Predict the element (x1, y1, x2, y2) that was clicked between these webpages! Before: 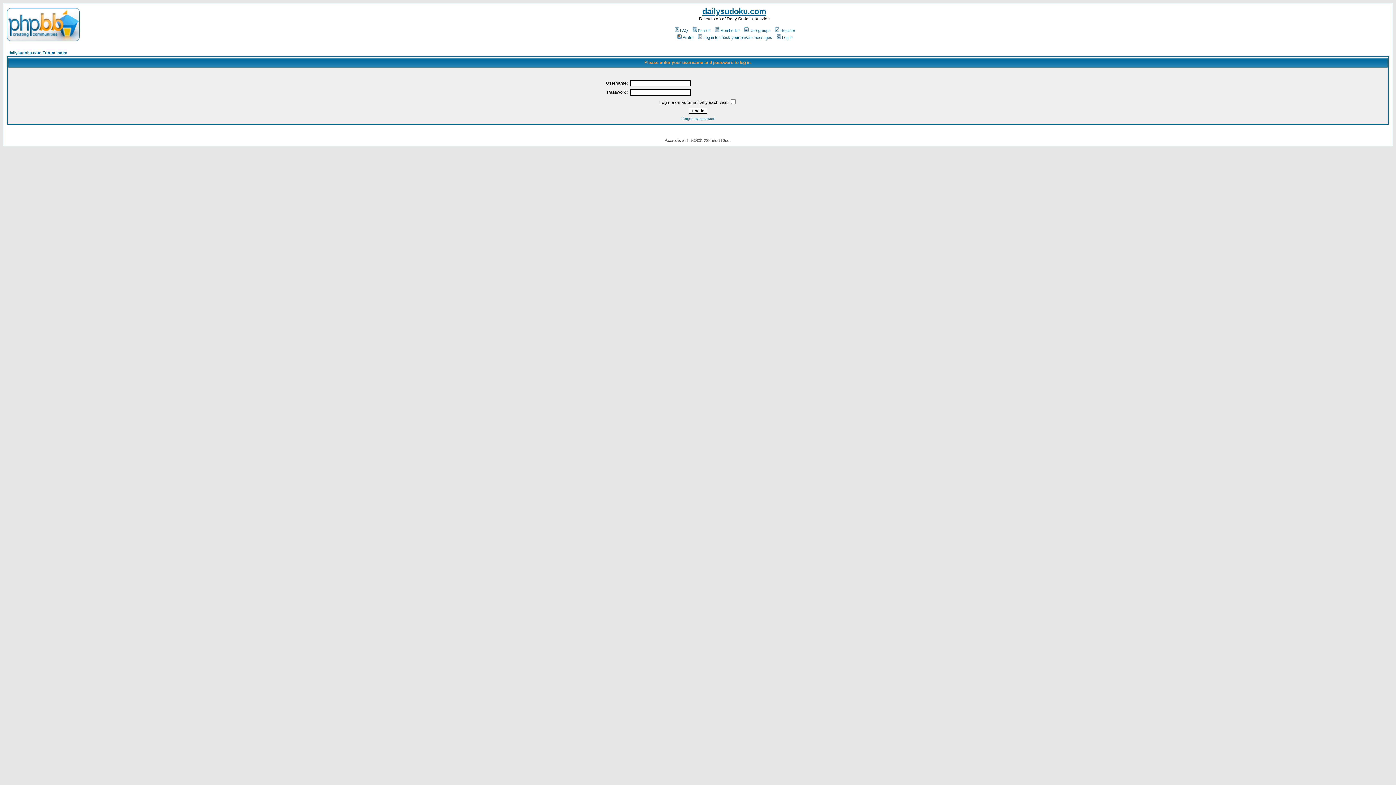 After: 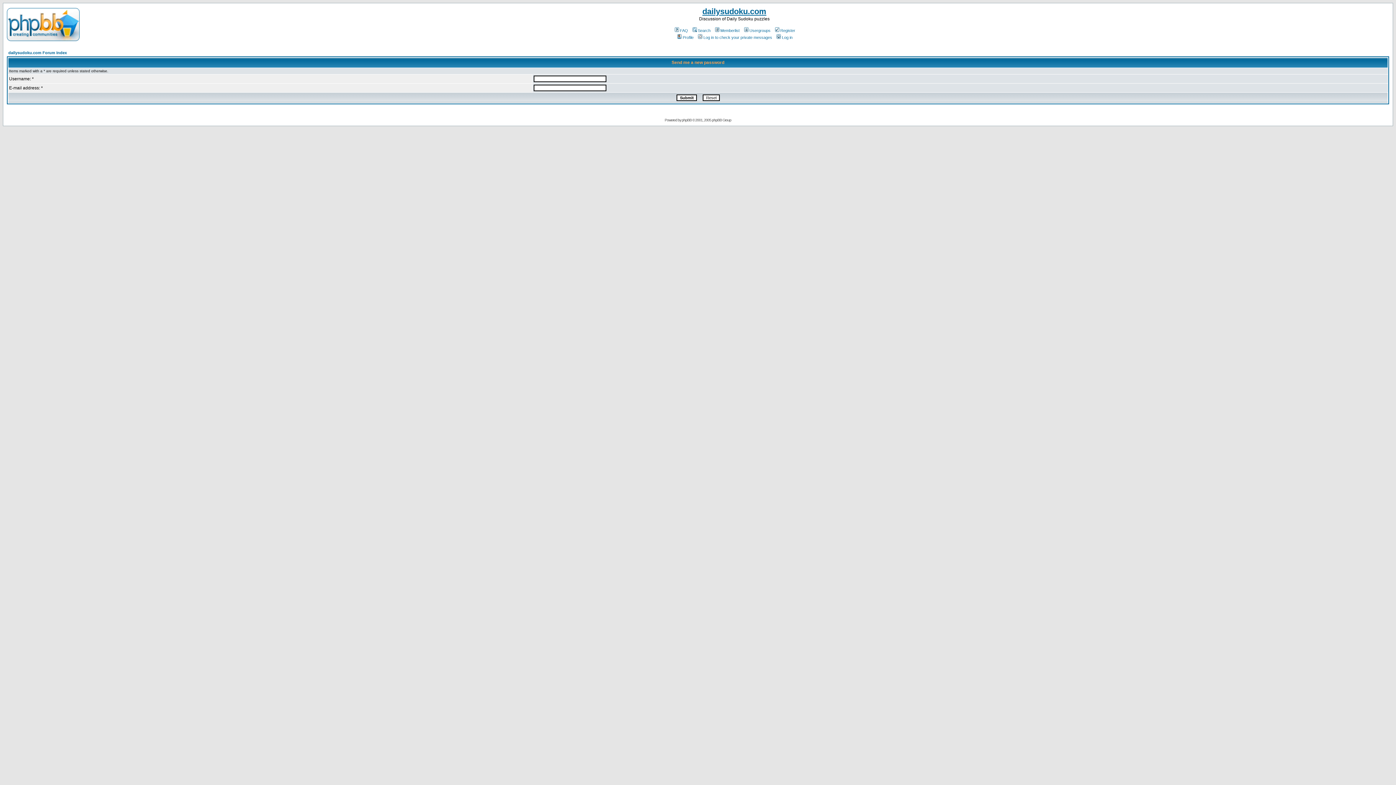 Action: bbox: (680, 116, 715, 120) label: I forgot my password